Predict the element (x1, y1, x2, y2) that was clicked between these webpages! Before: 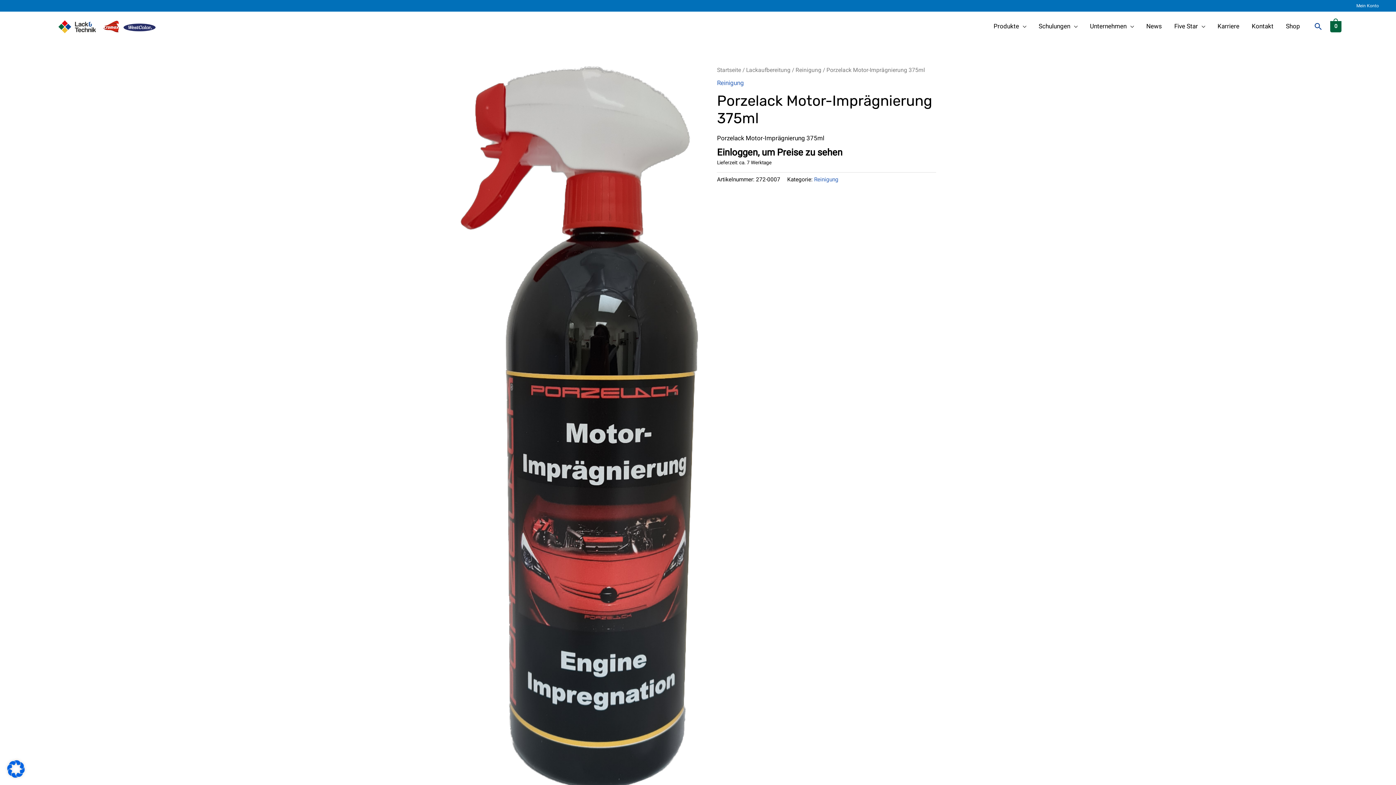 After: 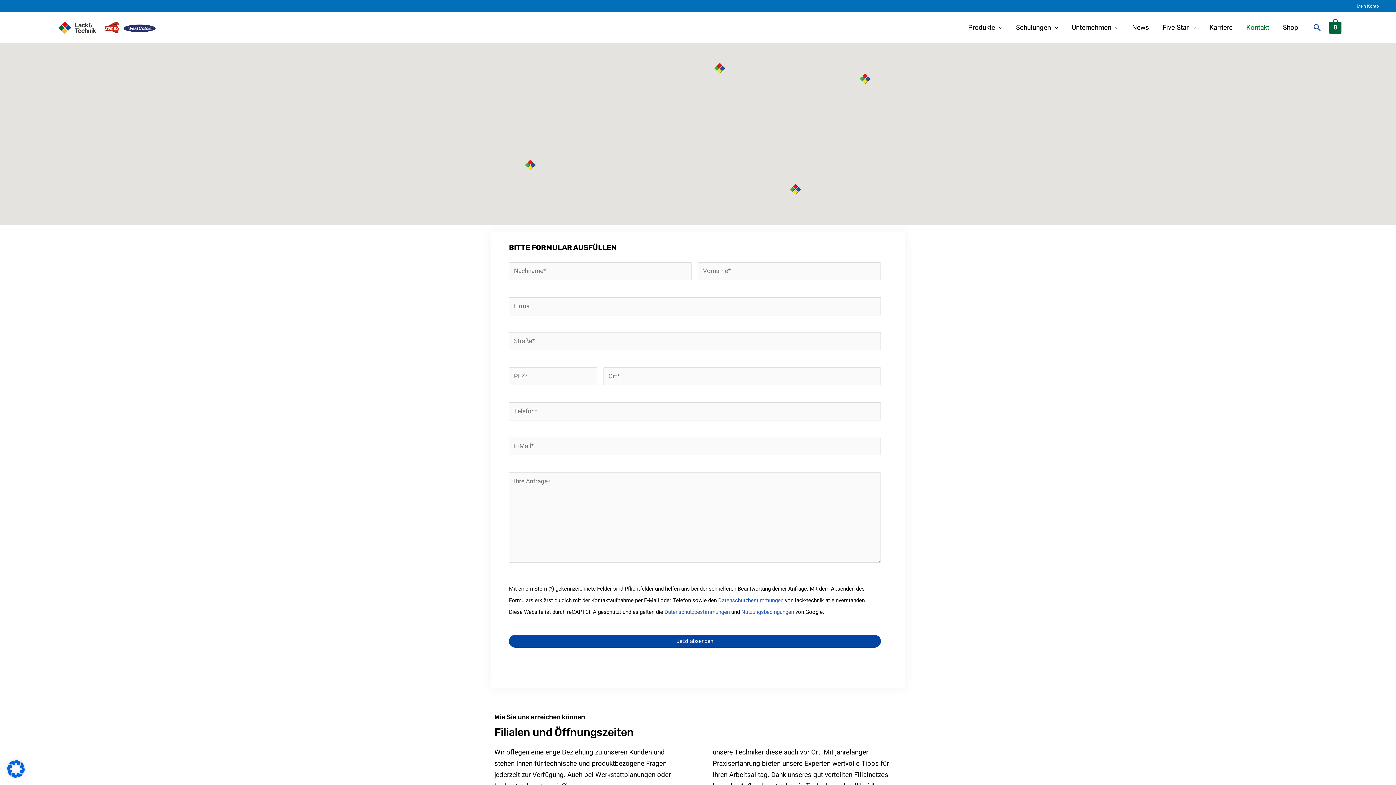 Action: label: Kontakt bbox: (1245, 13, 1280, 39)